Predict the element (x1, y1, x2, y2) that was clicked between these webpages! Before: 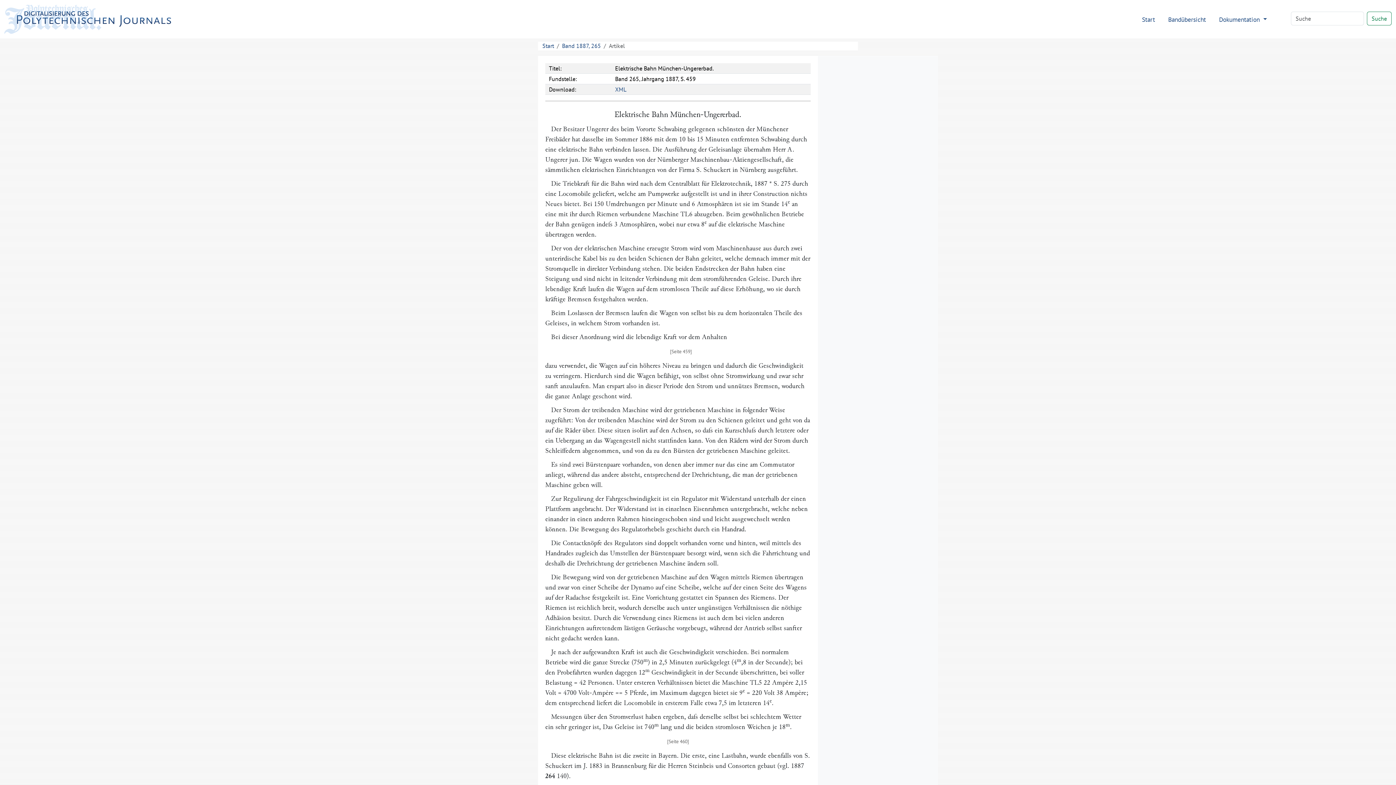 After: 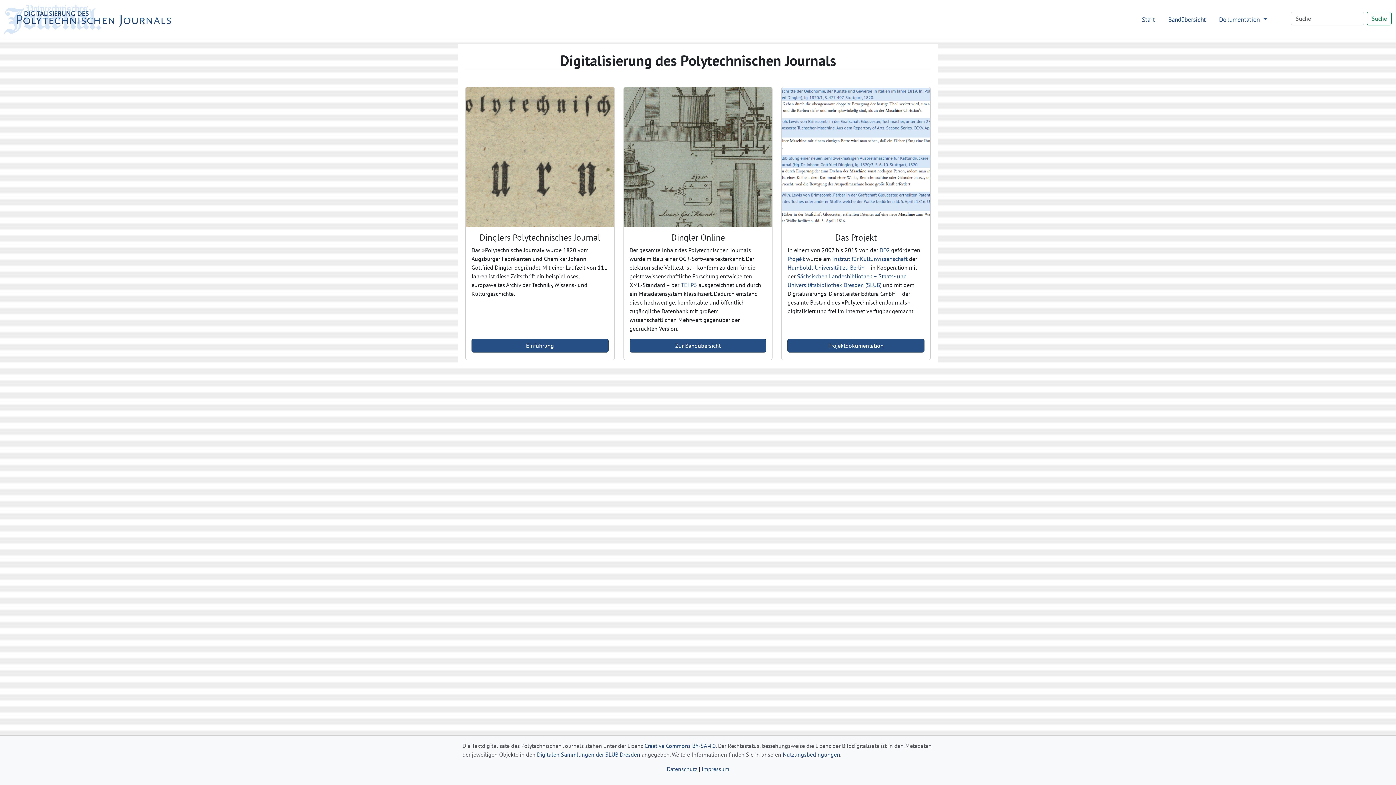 Action: label: Start bbox: (542, 42, 554, 49)